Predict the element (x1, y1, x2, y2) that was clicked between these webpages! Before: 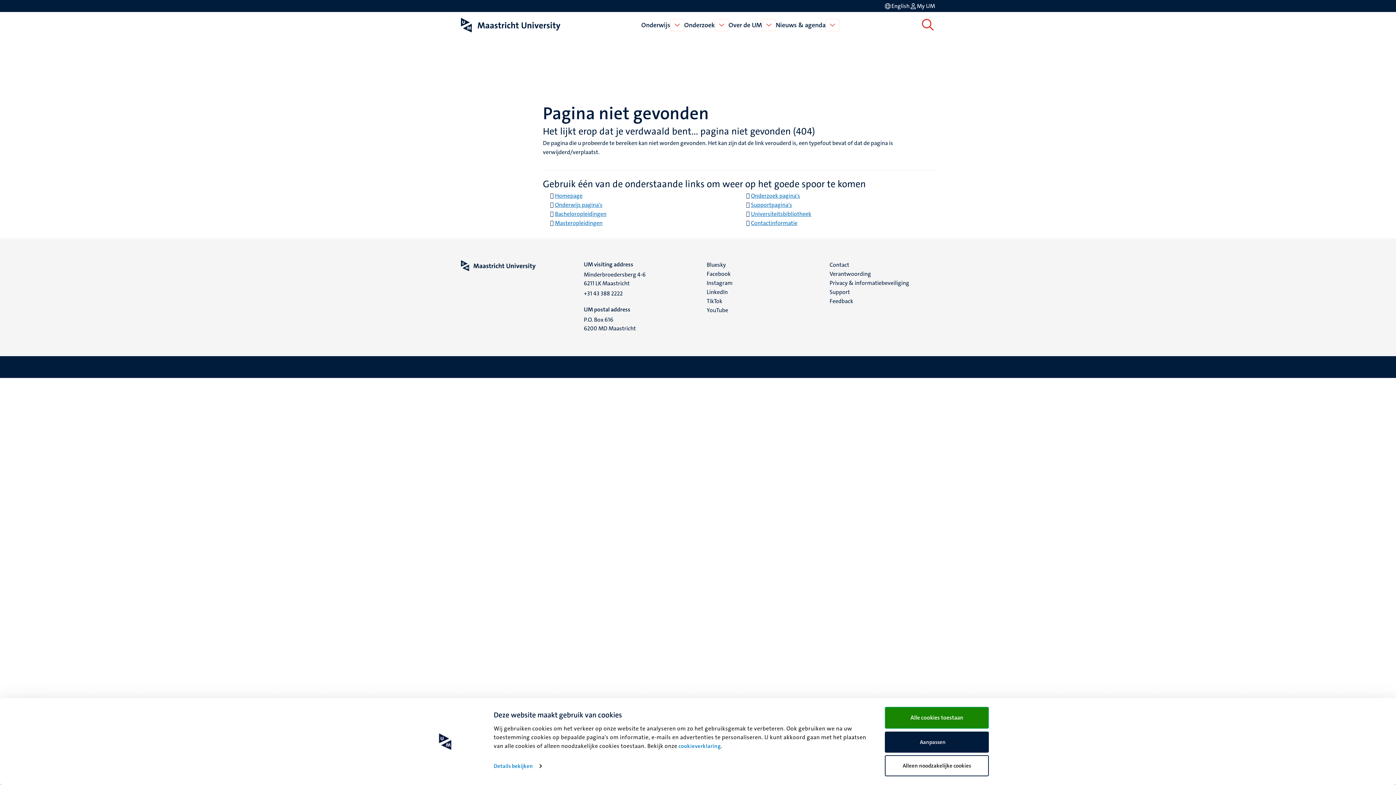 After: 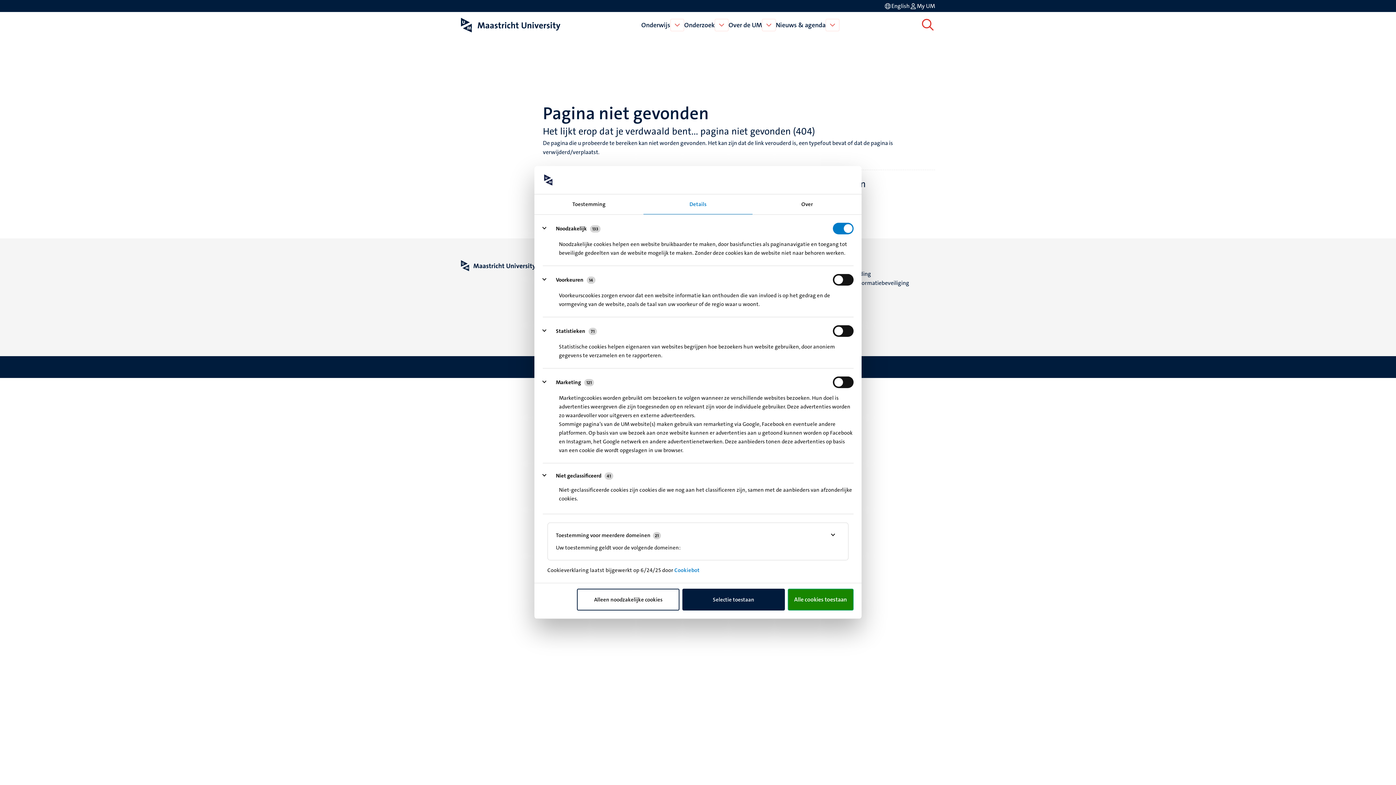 Action: label: Aanpassen bbox: (885, 731, 989, 752)